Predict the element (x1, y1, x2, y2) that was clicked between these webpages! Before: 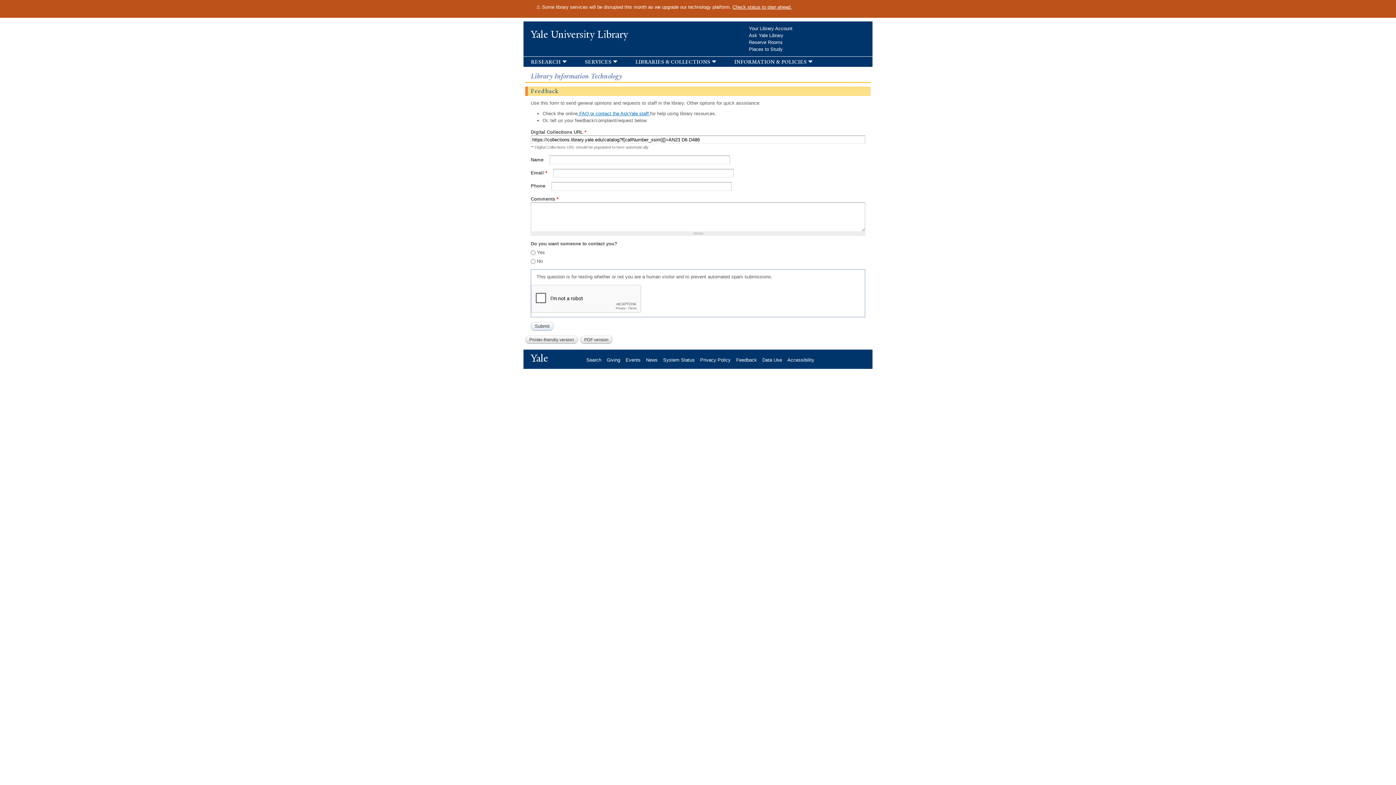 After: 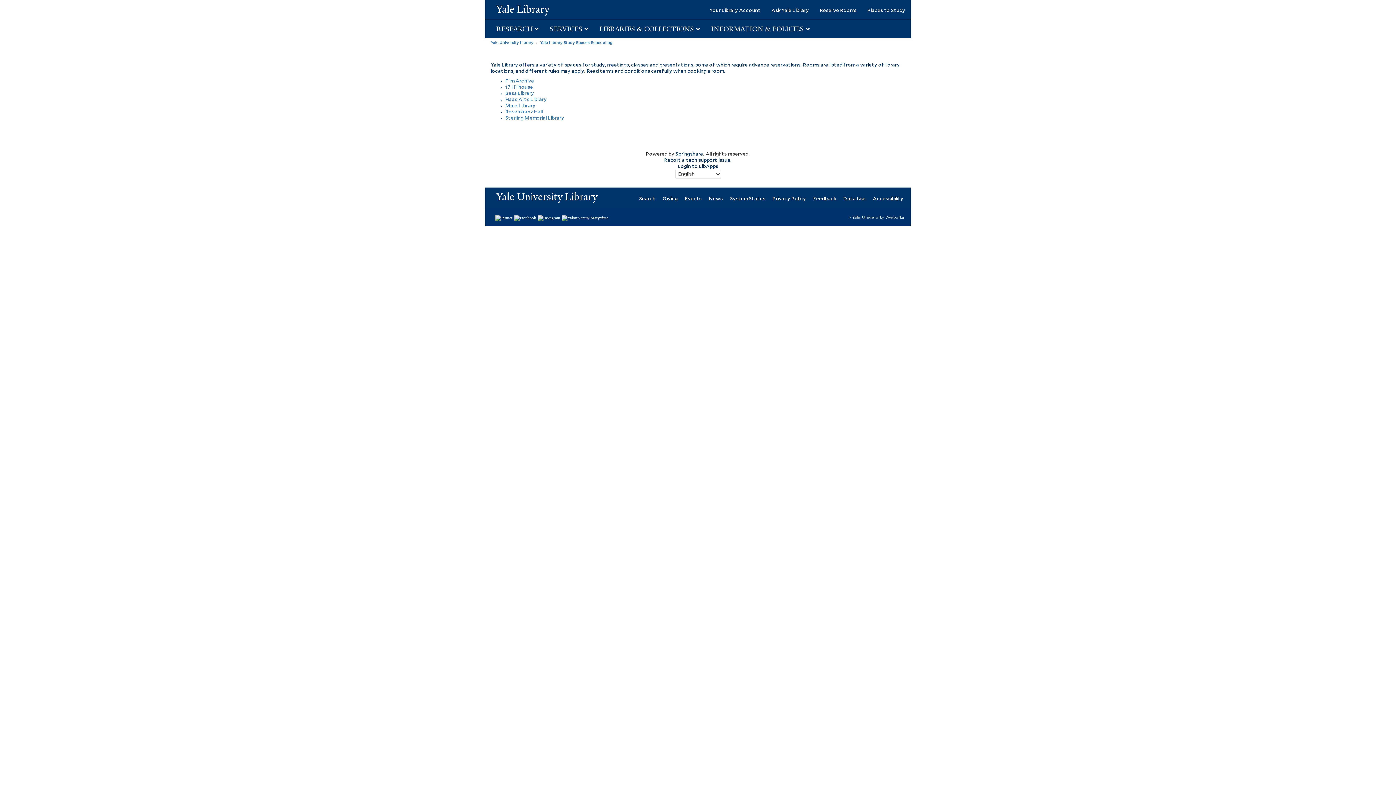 Action: bbox: (749, 39, 788, 45) label: Reserve Rooms